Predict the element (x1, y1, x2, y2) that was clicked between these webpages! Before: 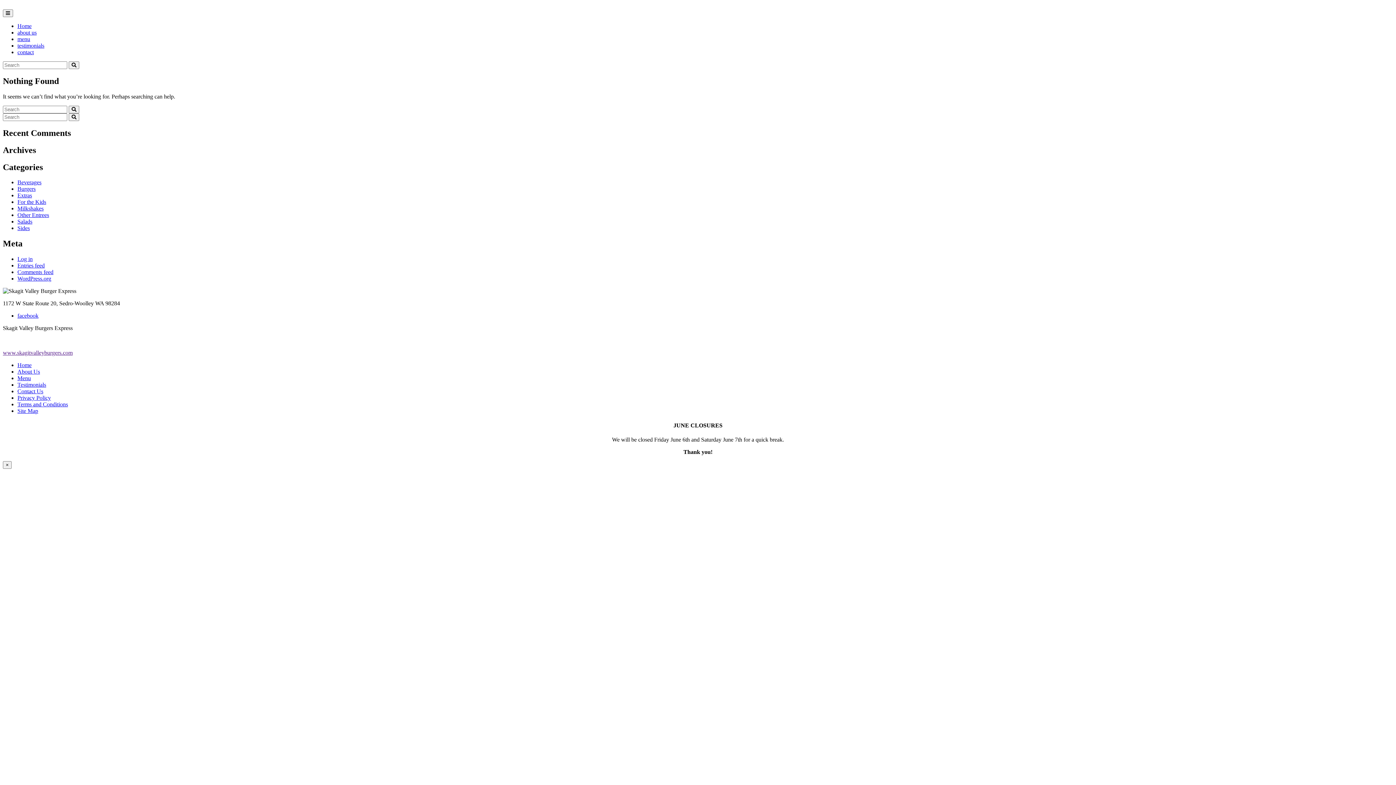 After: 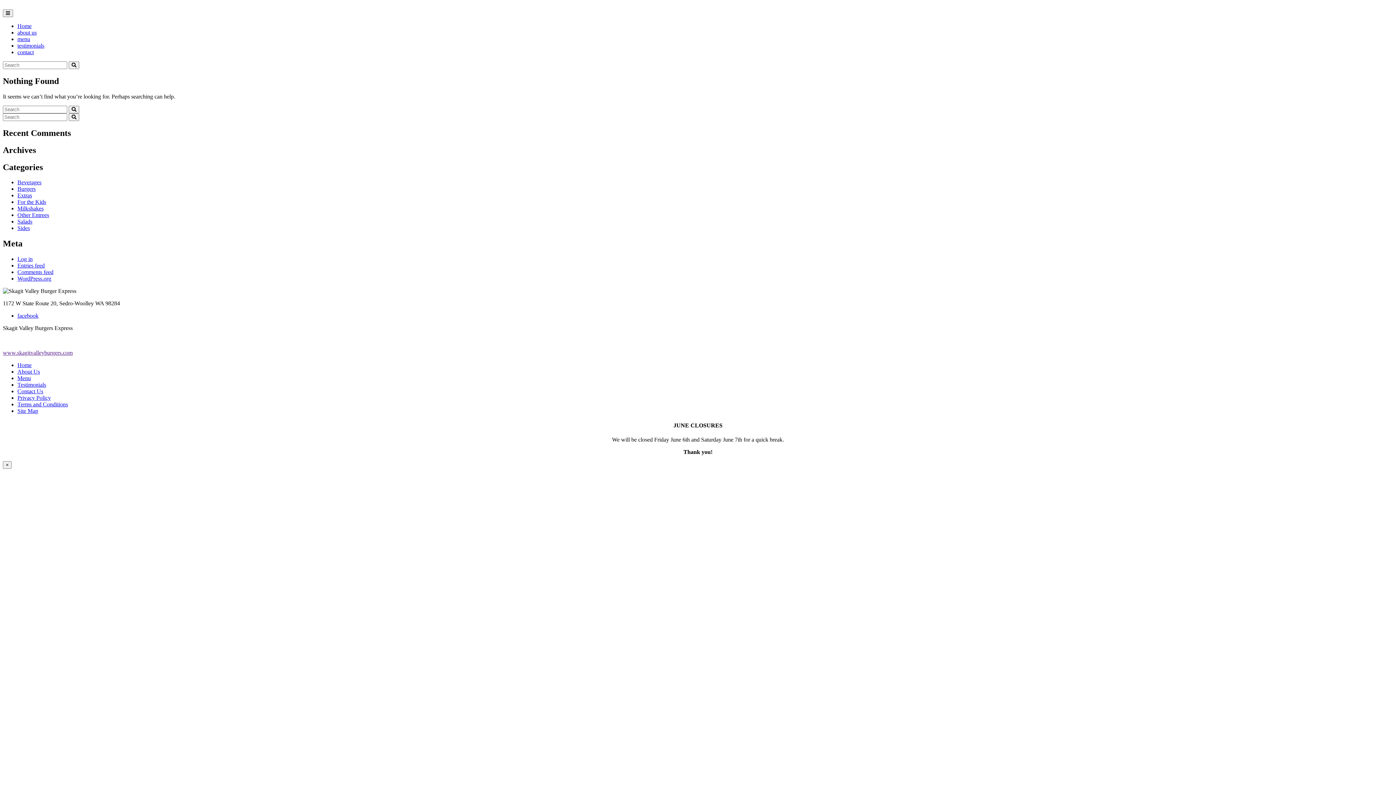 Action: label: menu bbox: (17, 36, 30, 42)